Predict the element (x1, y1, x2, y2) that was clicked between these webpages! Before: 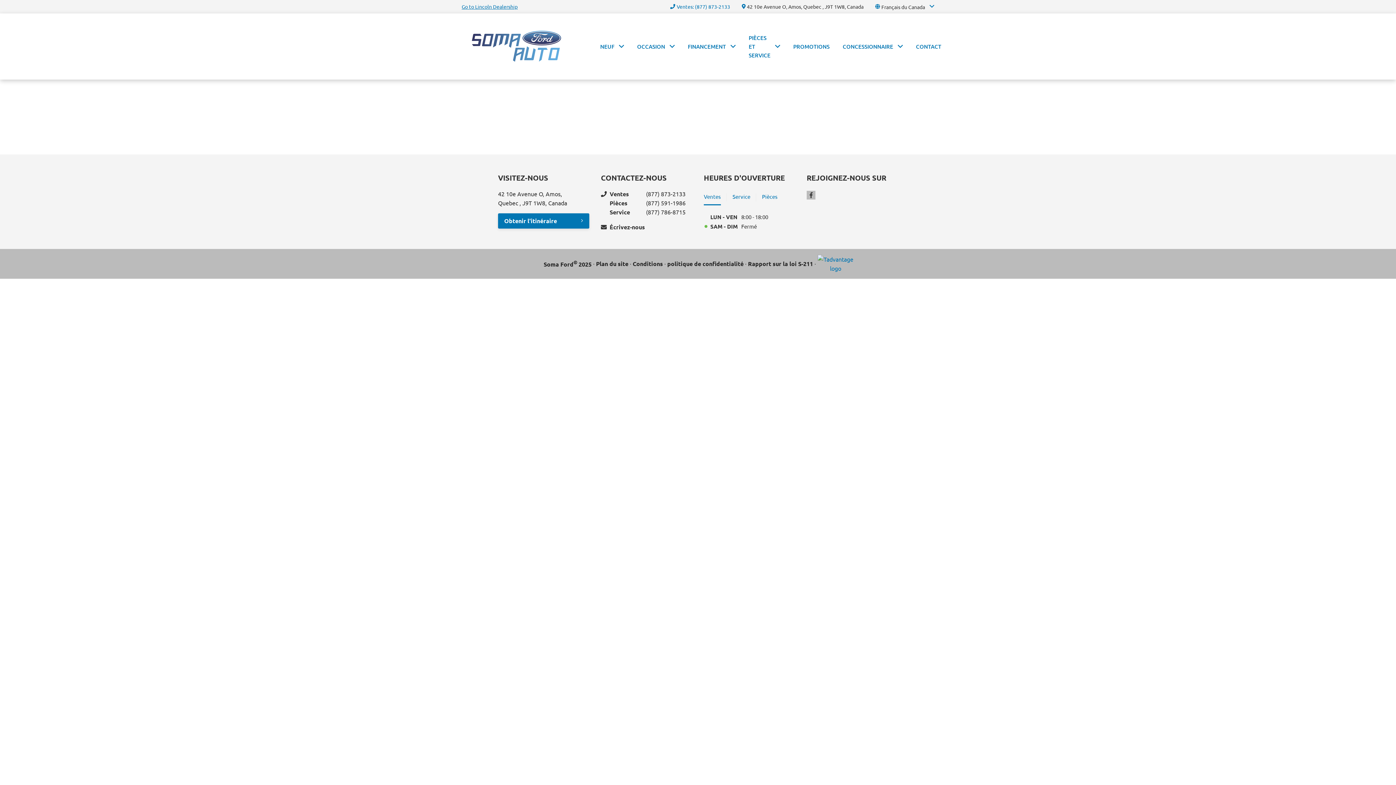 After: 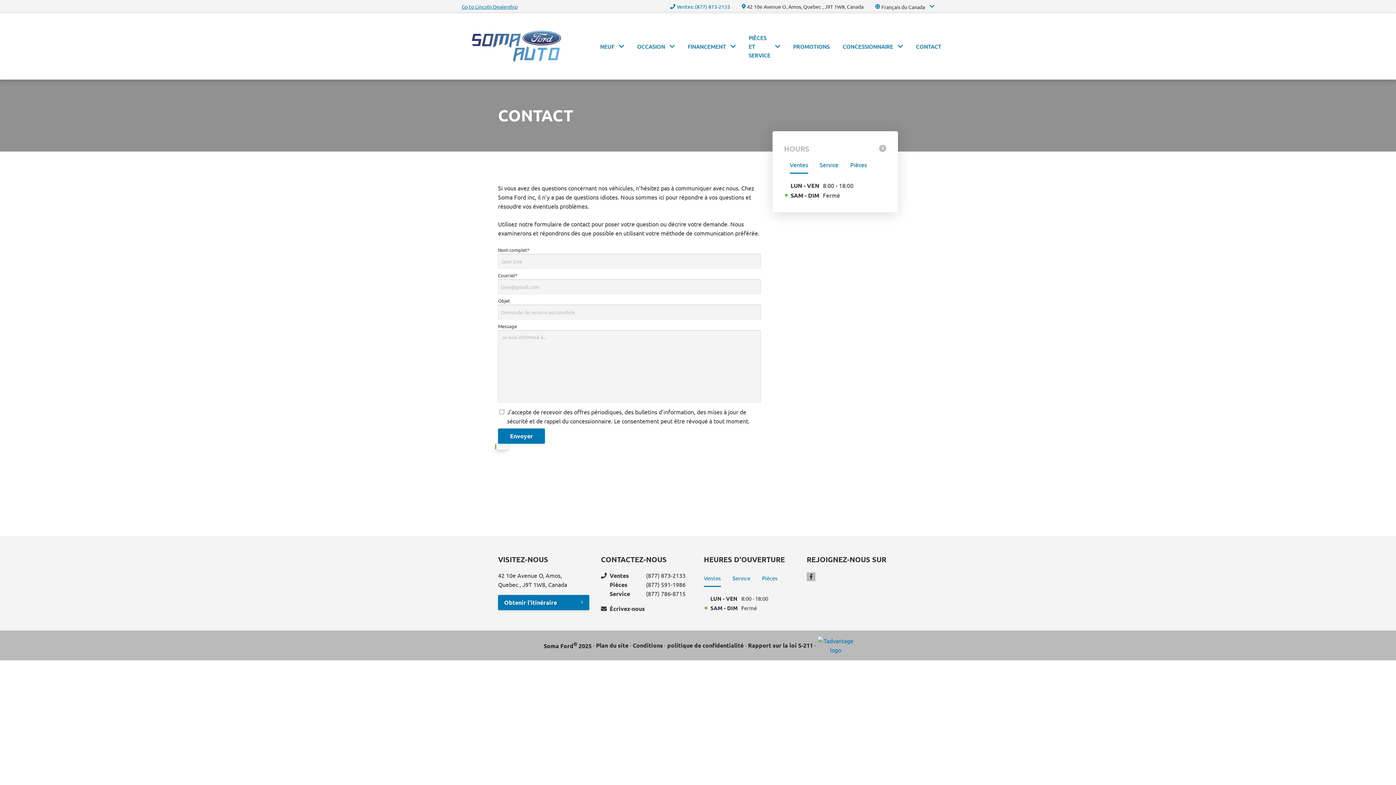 Action: bbox: (913, 30, 944, 62) label: CONTACT